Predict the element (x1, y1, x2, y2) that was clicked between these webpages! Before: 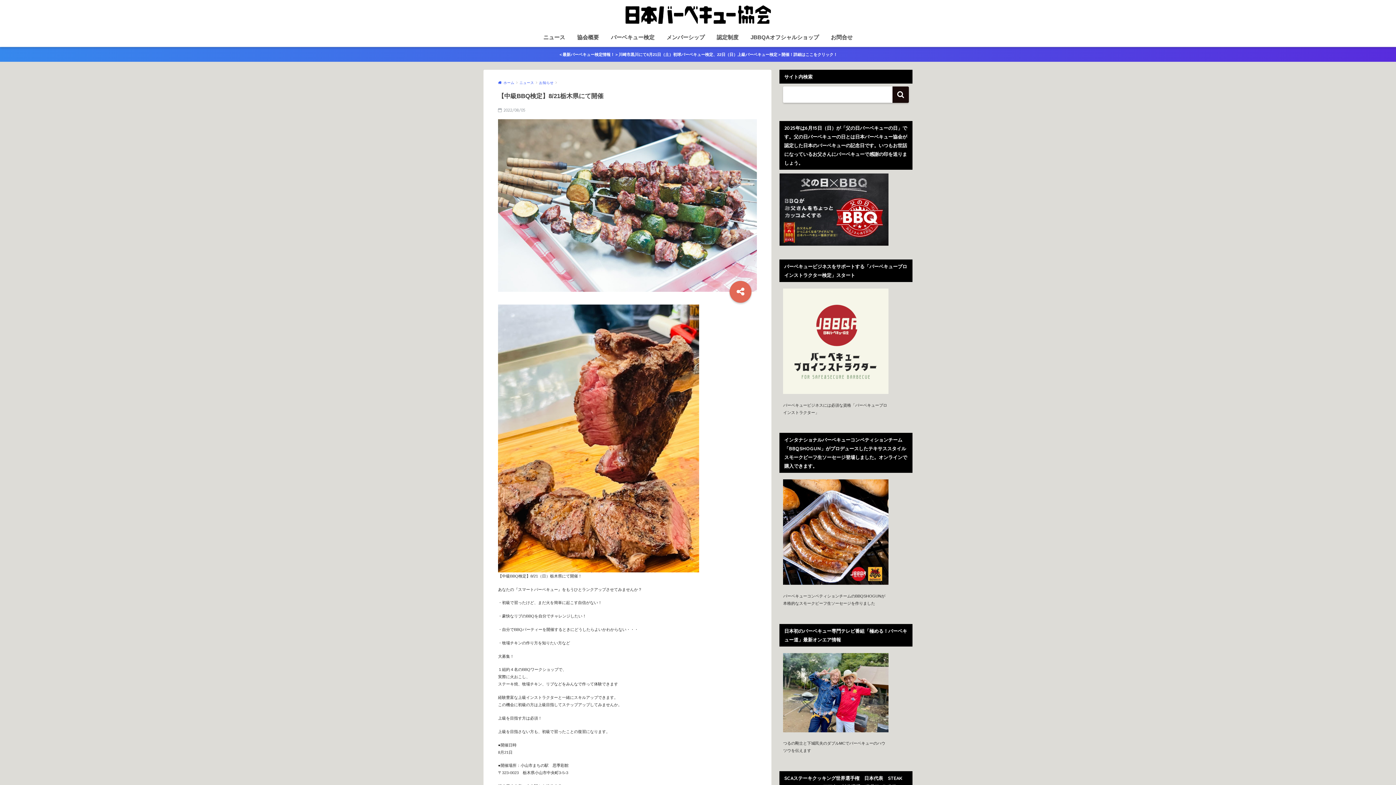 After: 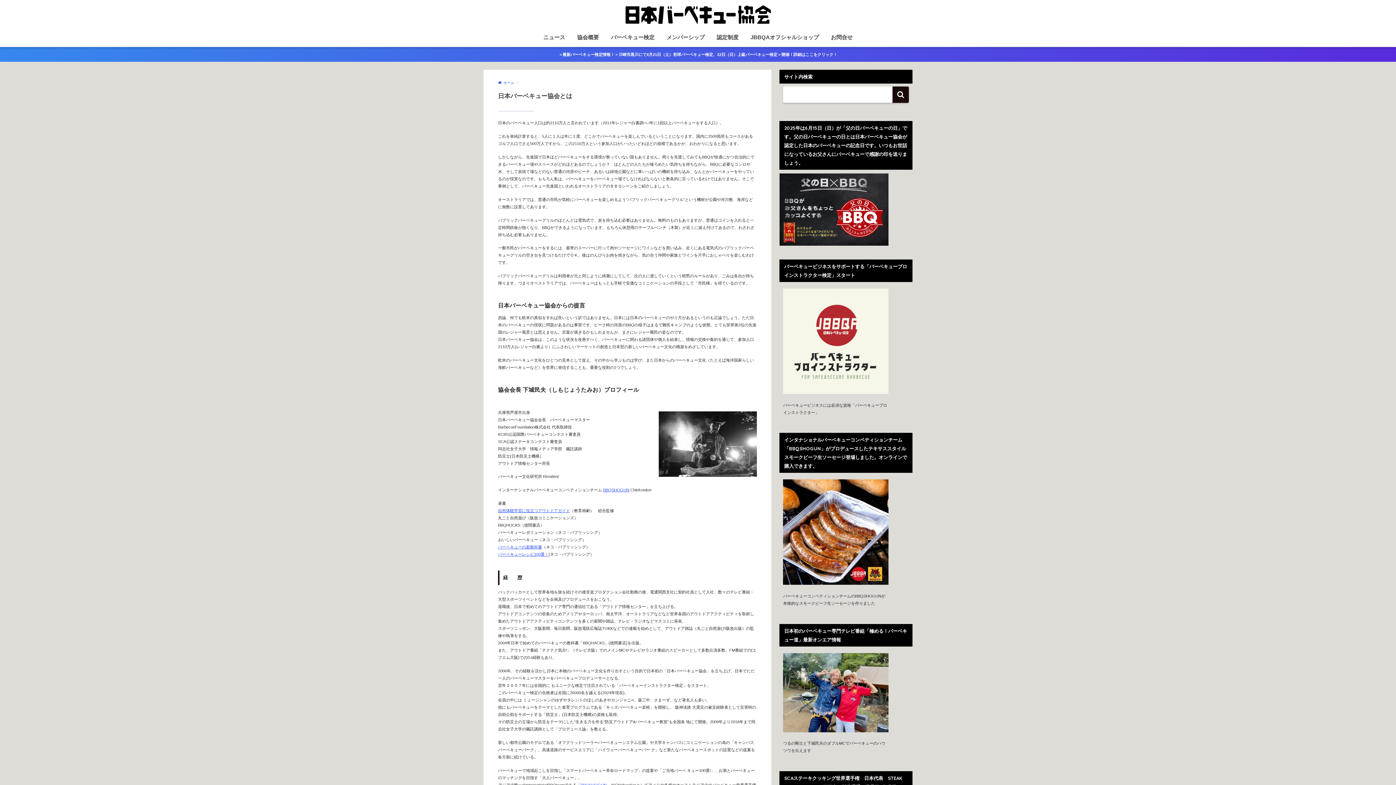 Action: label: 協会概要 bbox: (571, 29, 604, 46)